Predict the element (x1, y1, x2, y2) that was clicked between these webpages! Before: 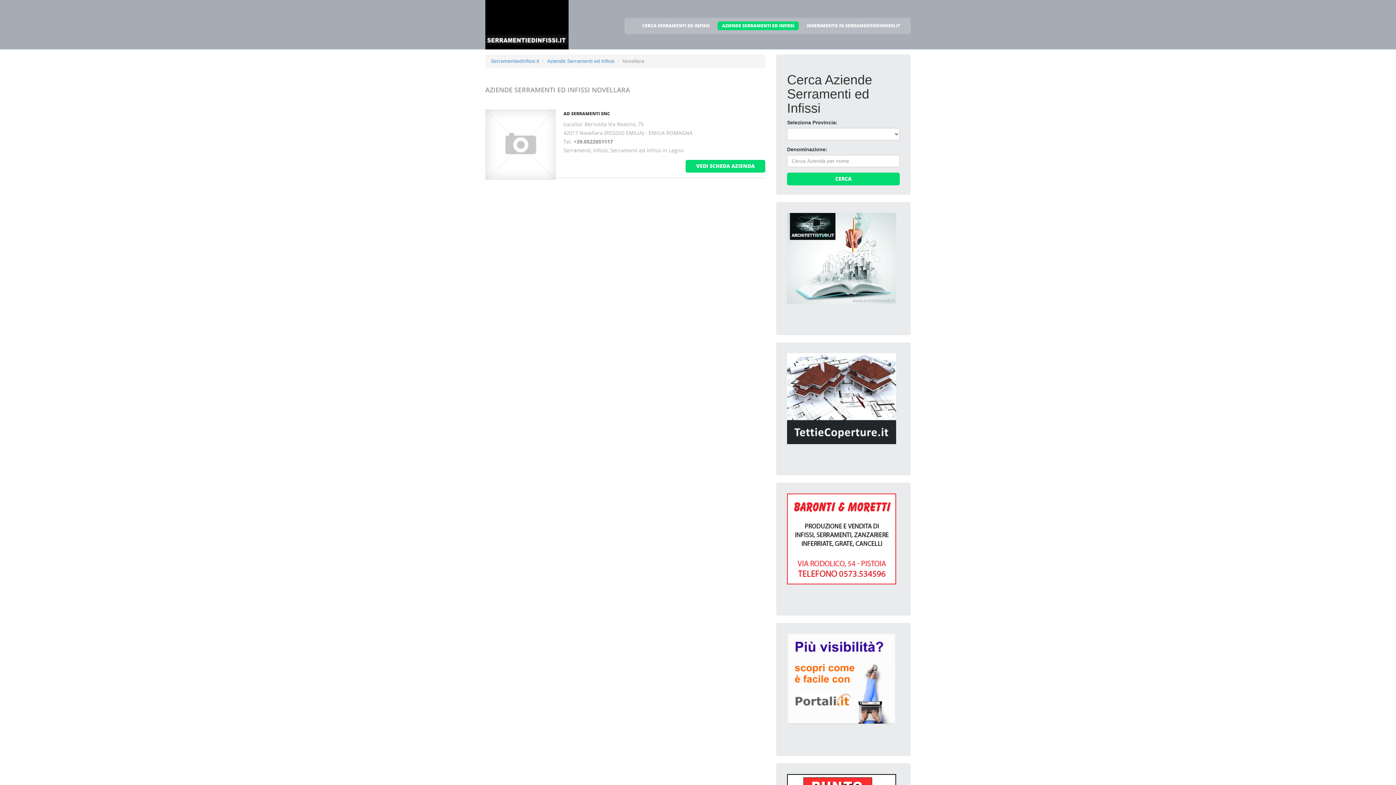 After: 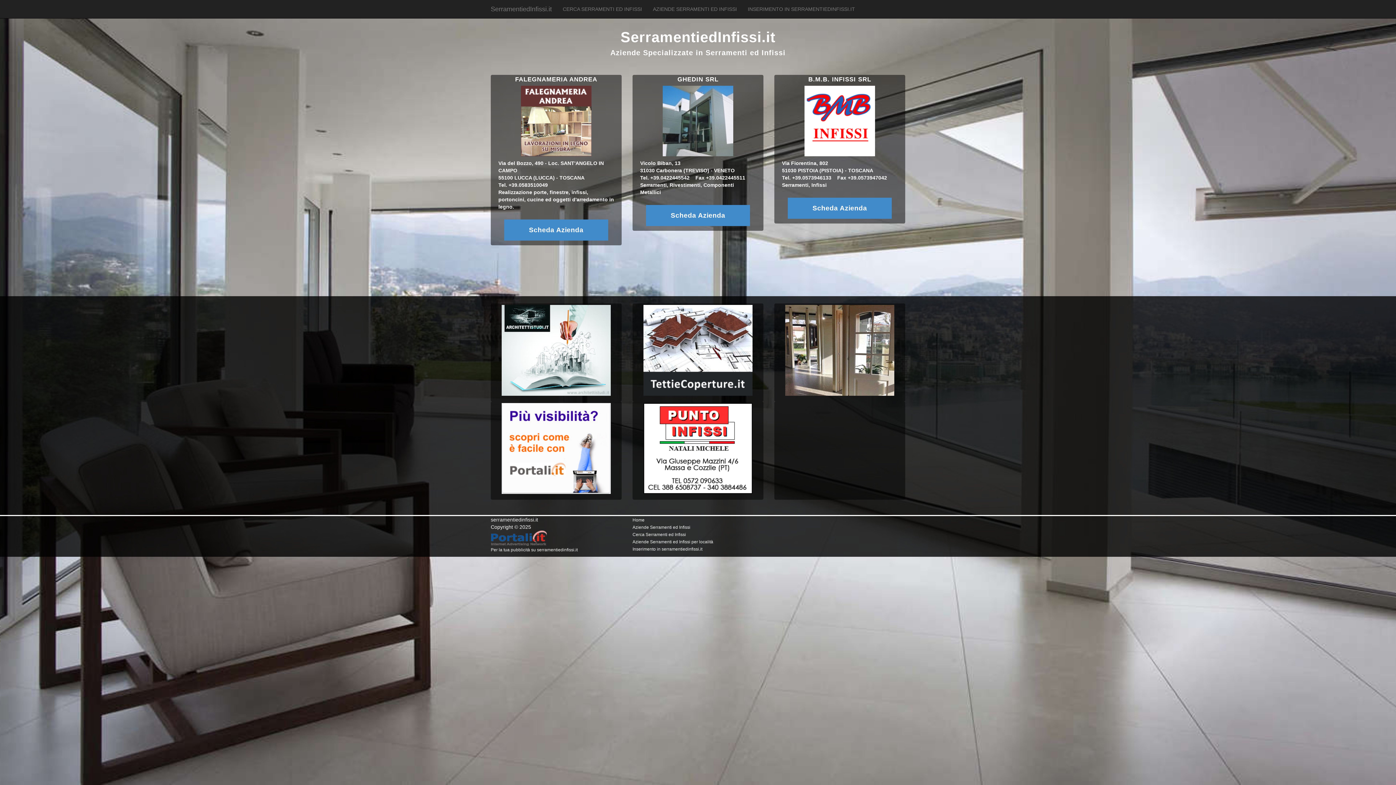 Action: bbox: (485, 20, 568, 27)